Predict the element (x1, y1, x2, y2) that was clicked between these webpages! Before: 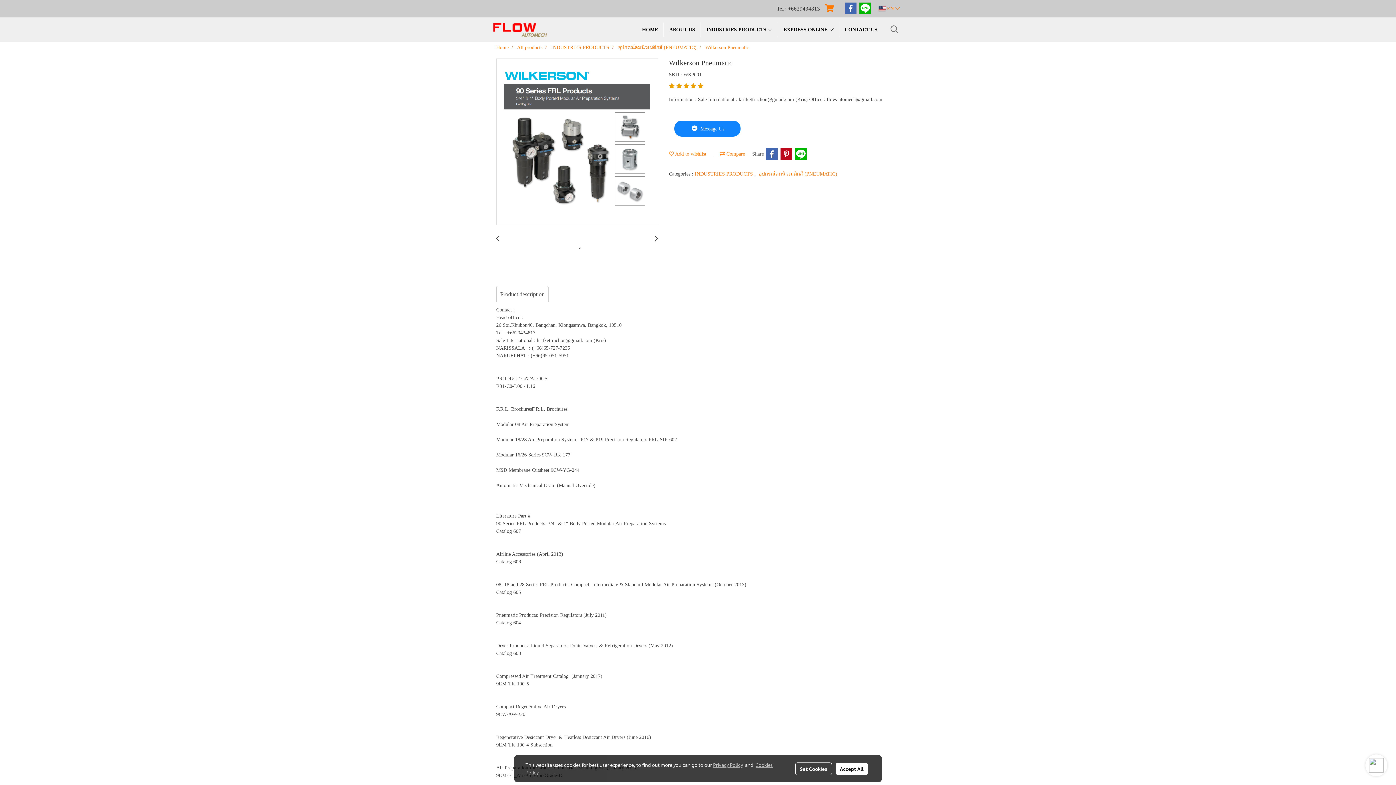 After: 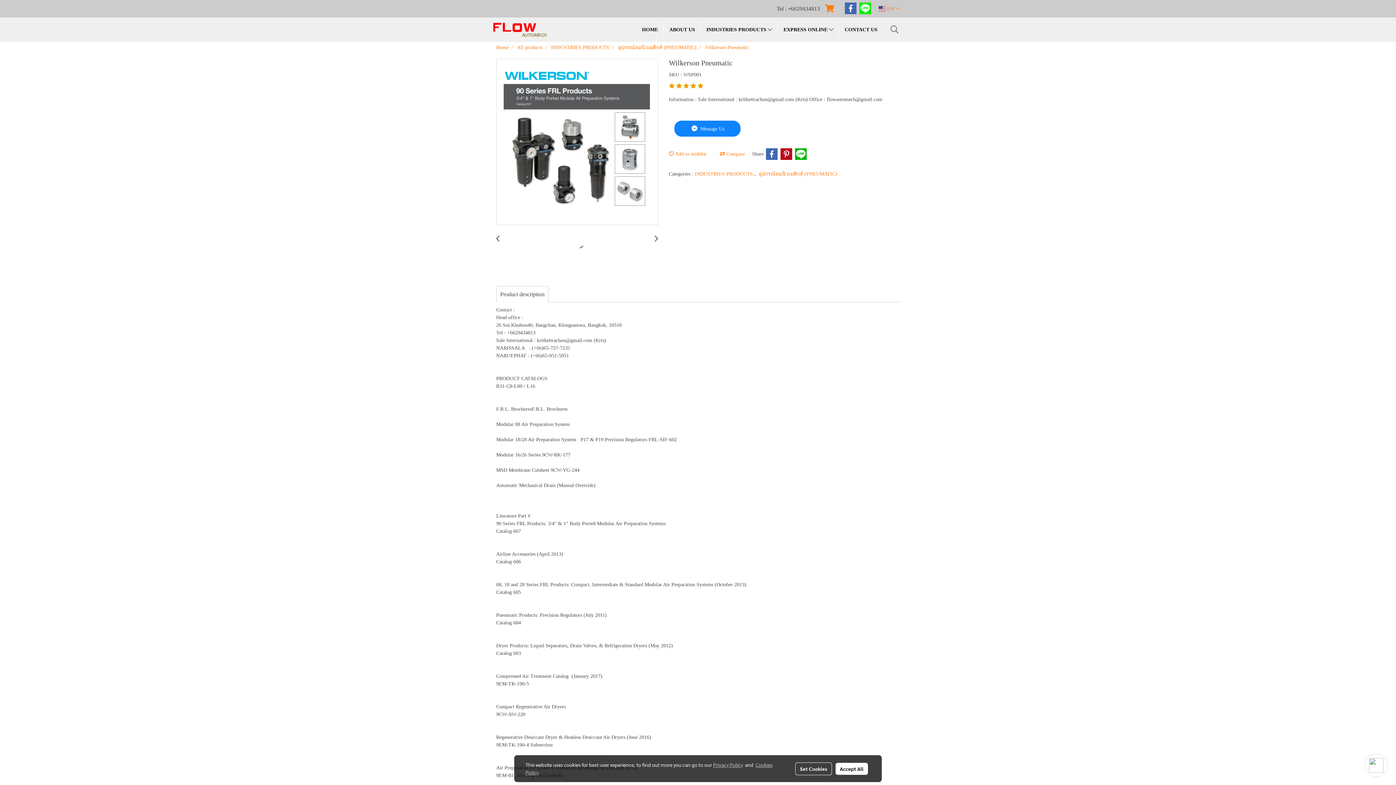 Action: bbox: (858, 1, 872, 15)